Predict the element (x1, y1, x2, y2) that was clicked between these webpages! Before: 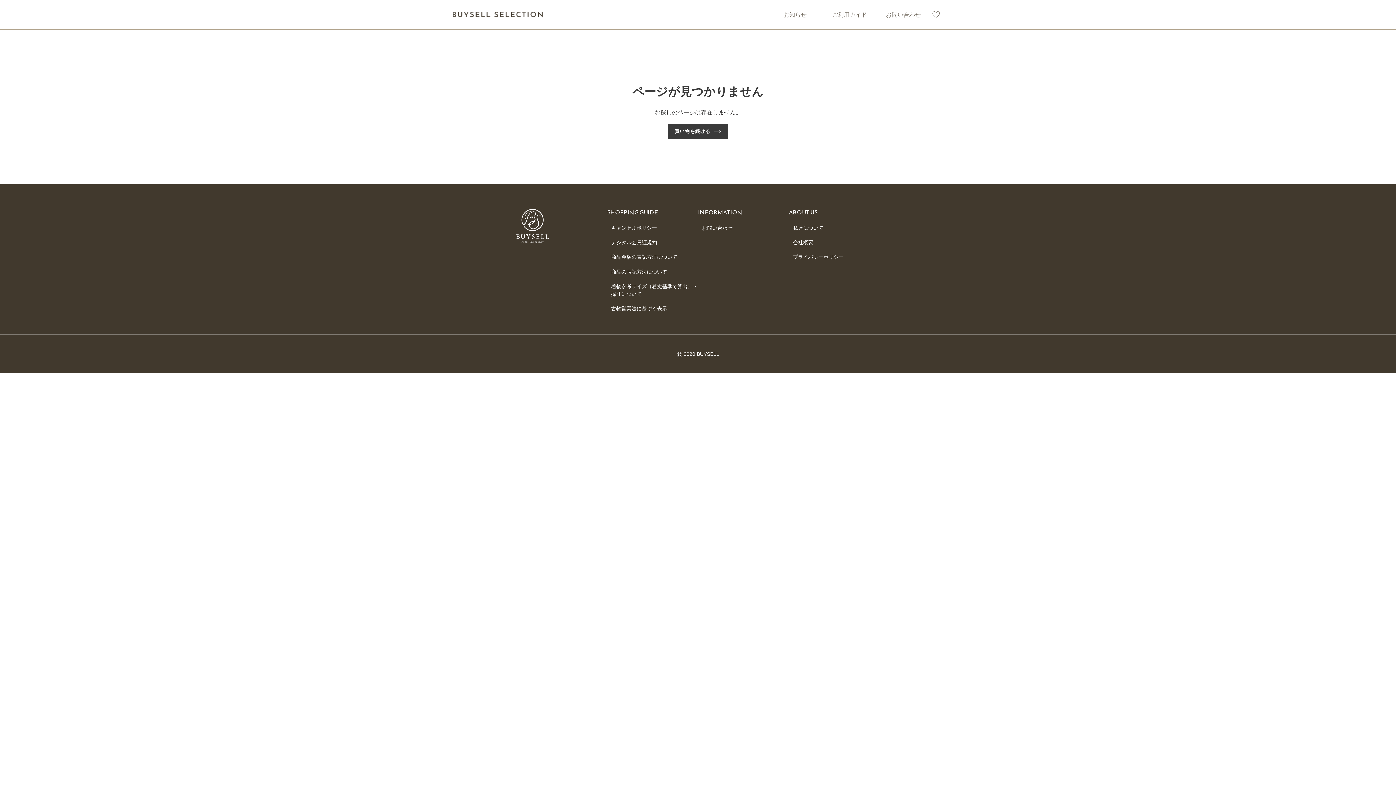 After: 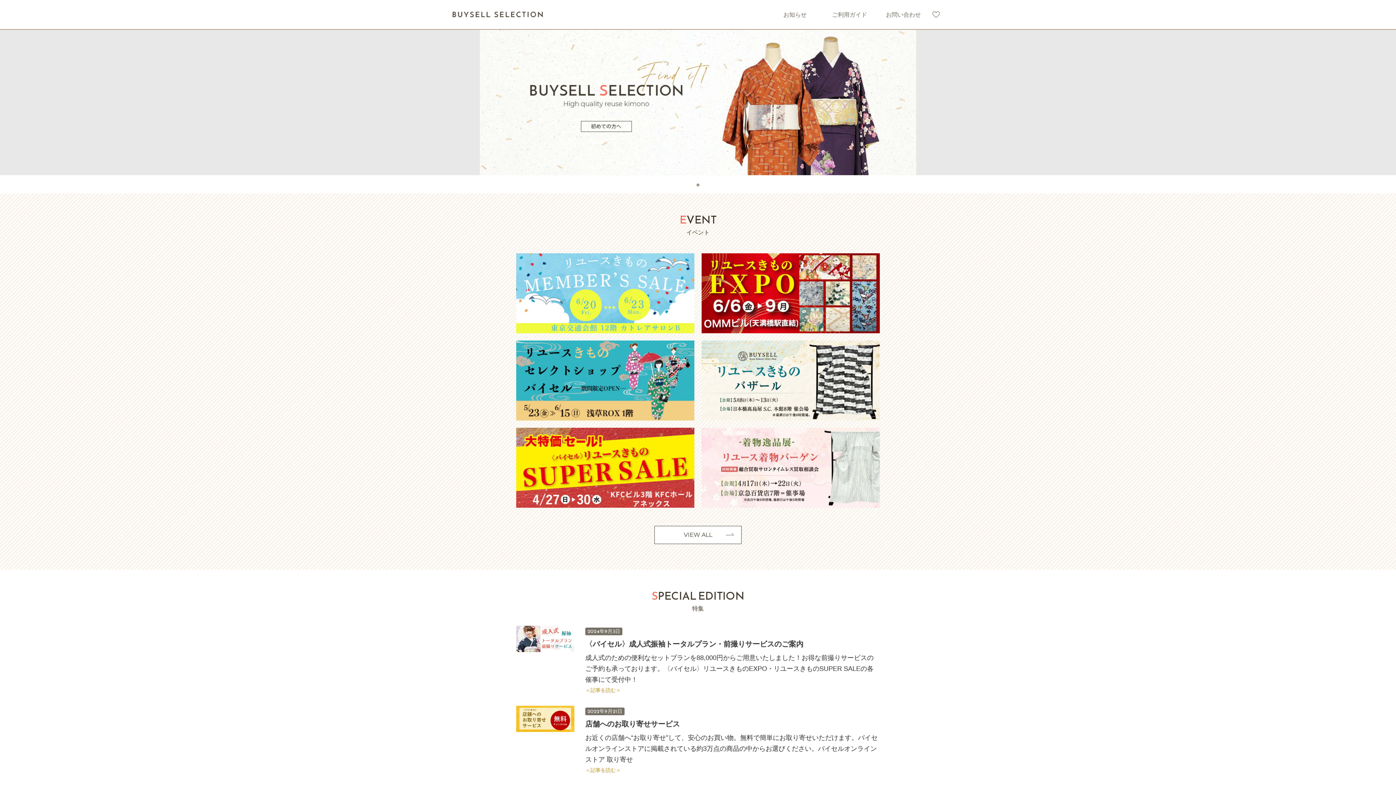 Action: bbox: (452, 0, 543, 29) label: BUYSELL SELECTION